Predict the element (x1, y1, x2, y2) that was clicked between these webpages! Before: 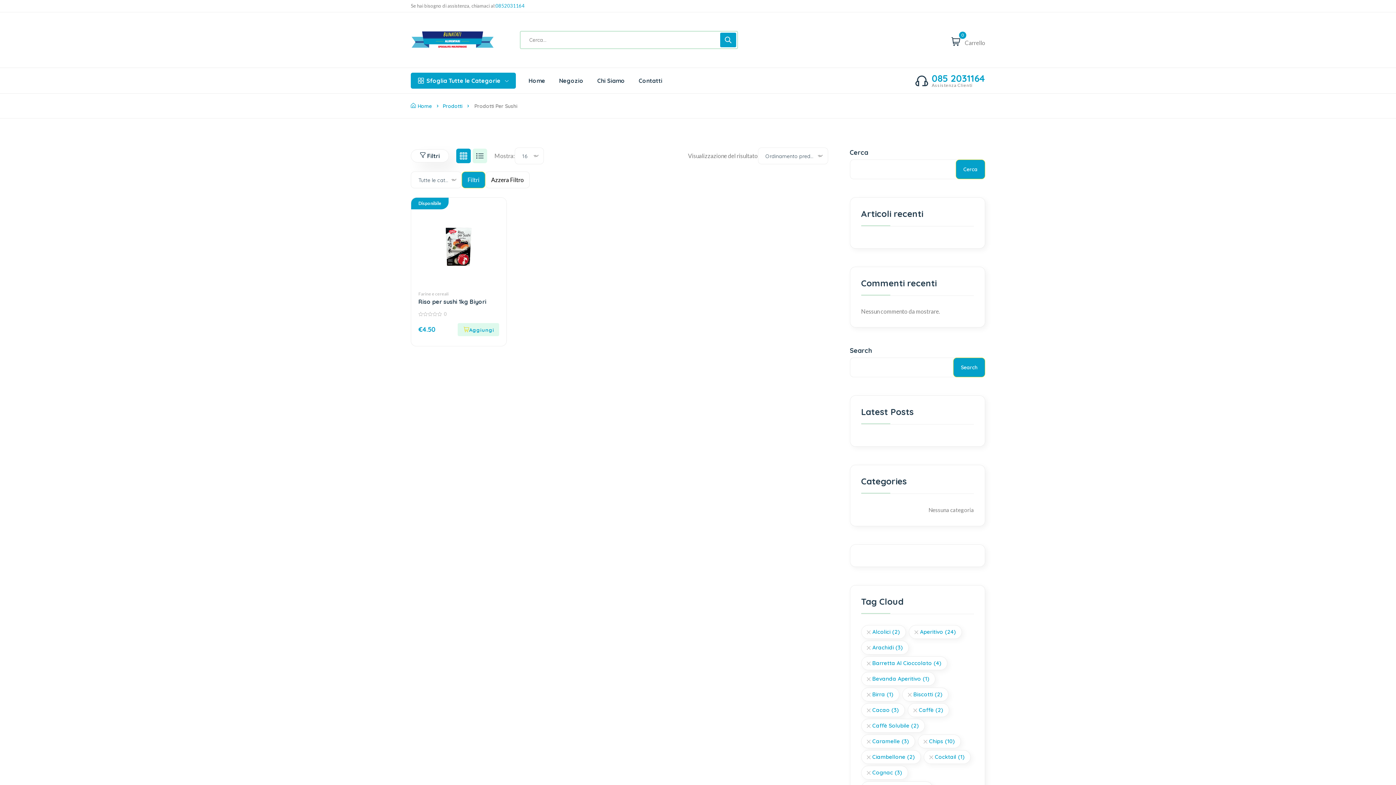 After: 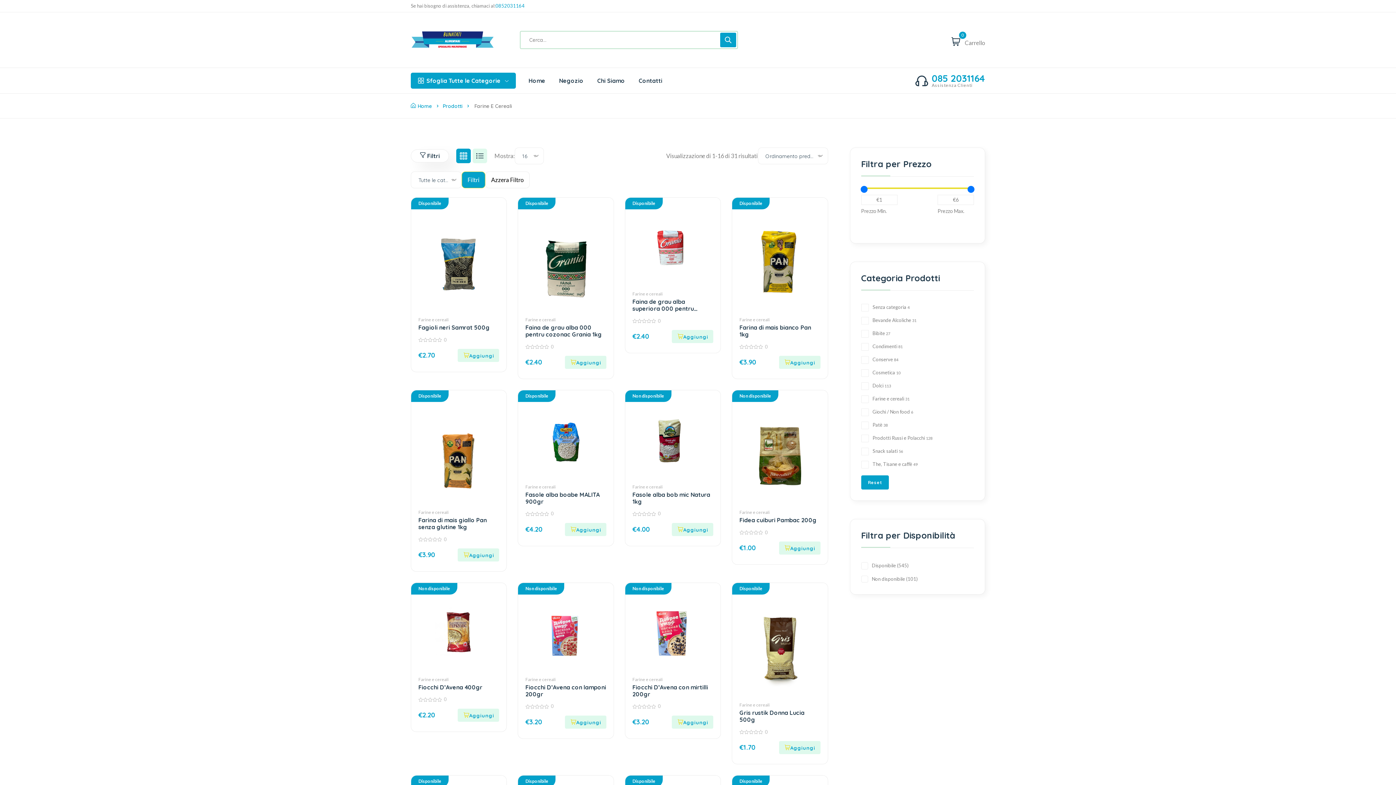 Action: bbox: (418, 291, 448, 296) label: Farine e cereali